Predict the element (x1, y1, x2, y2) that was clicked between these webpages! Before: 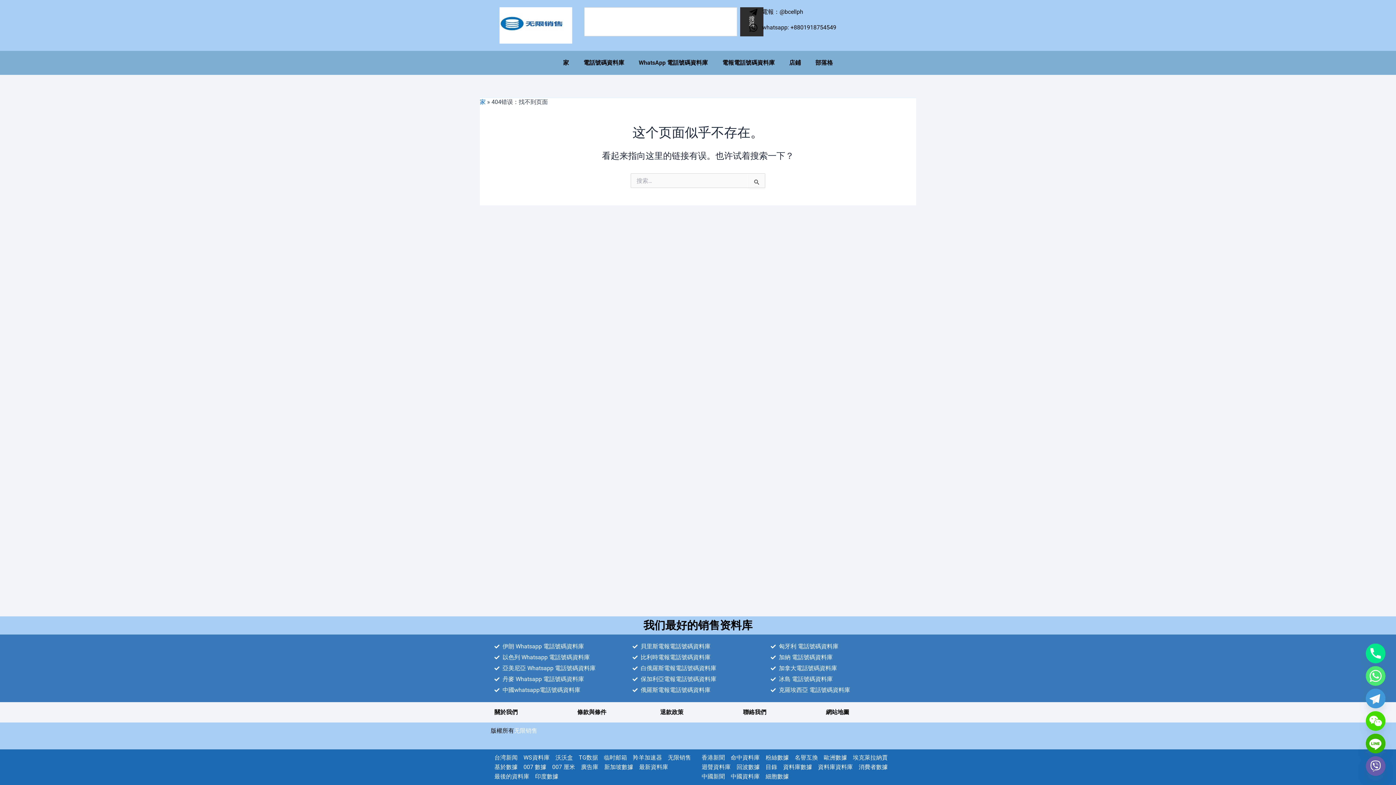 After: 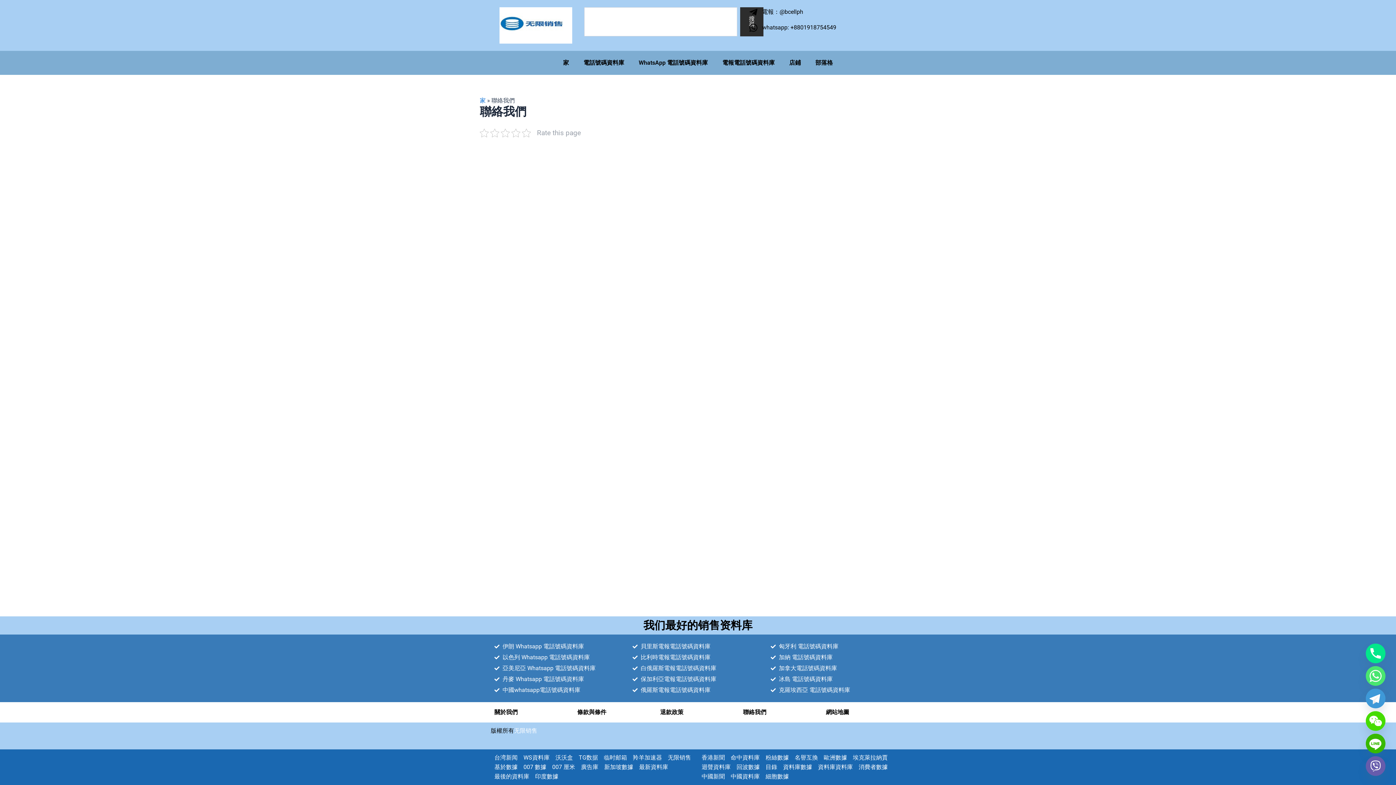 Action: bbox: (743, 709, 766, 716) label: 聯絡我們